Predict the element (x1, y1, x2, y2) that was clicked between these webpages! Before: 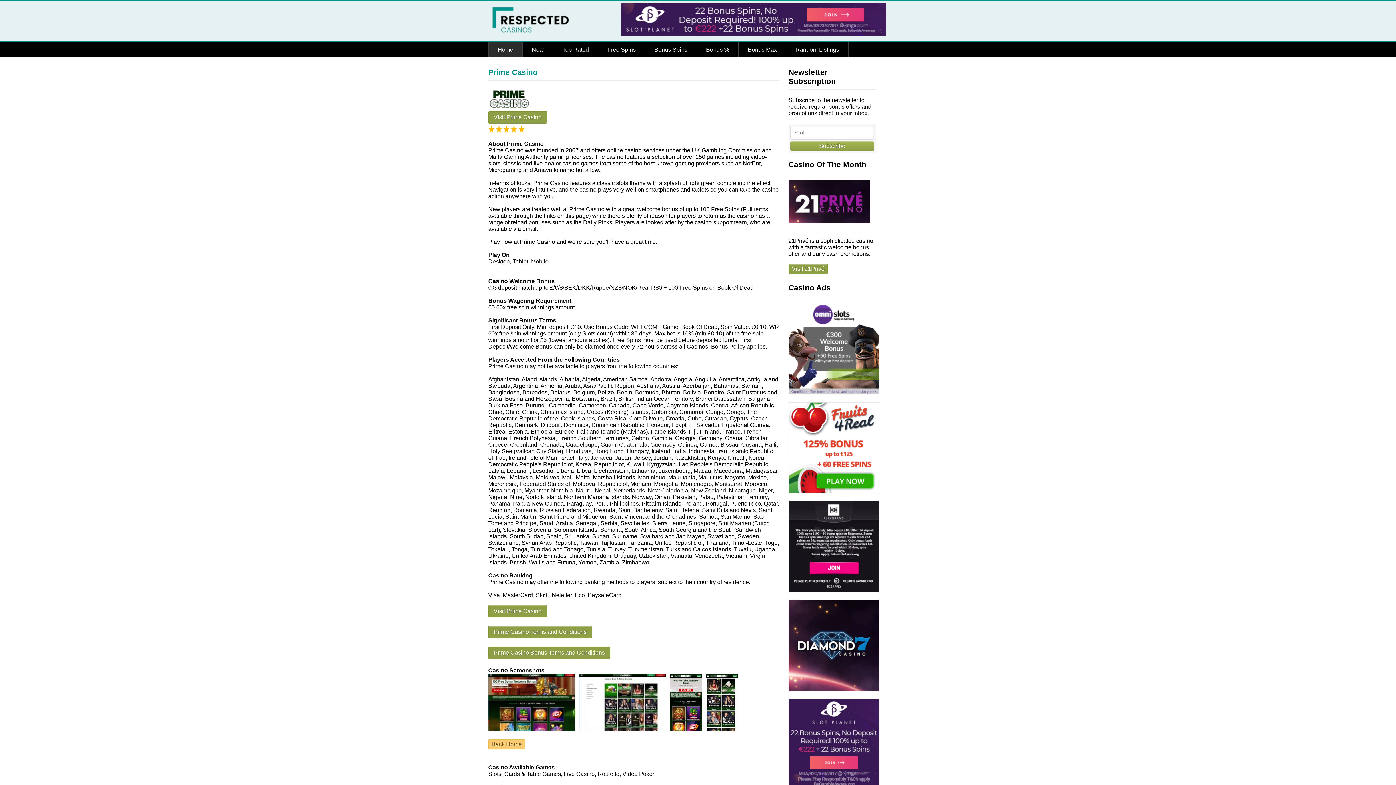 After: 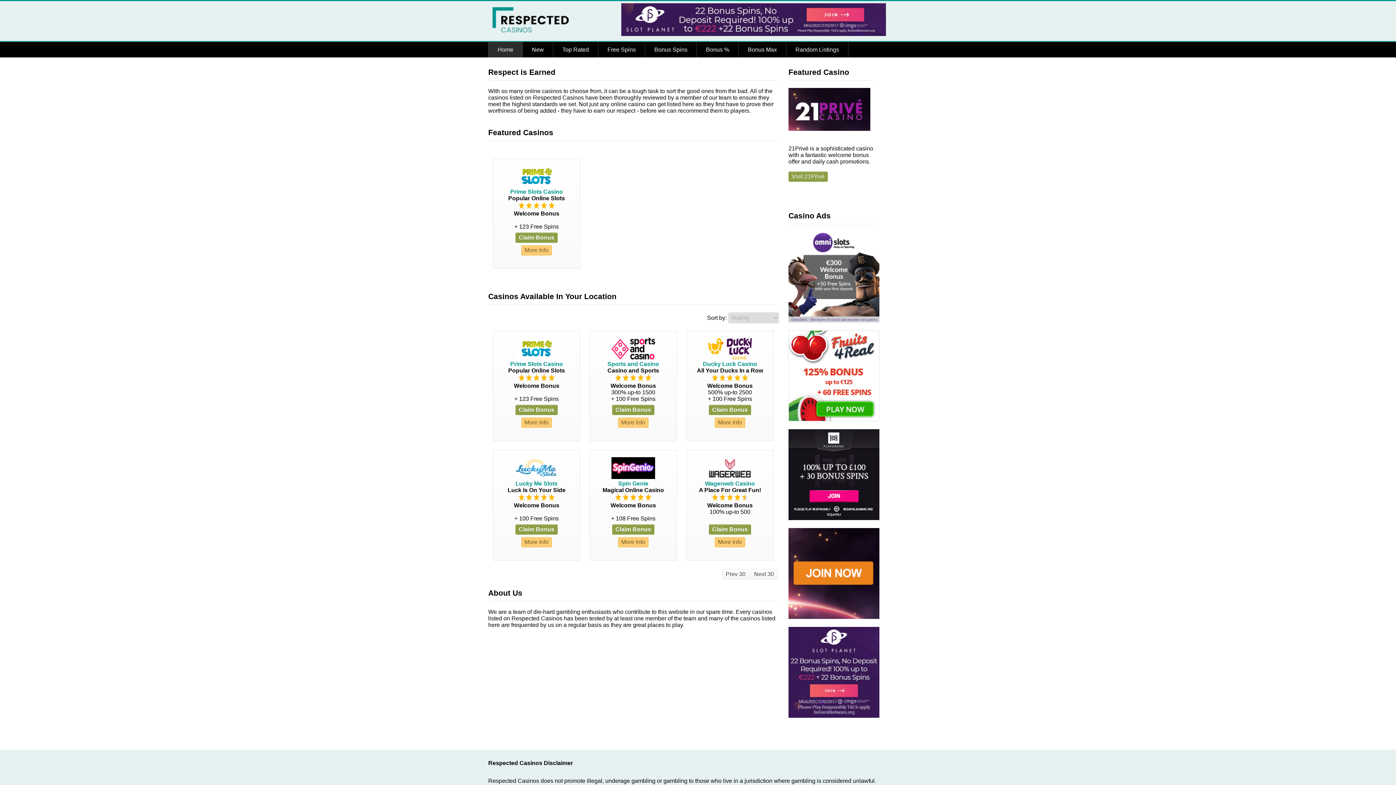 Action: label: Home bbox: (488, 42, 522, 57)